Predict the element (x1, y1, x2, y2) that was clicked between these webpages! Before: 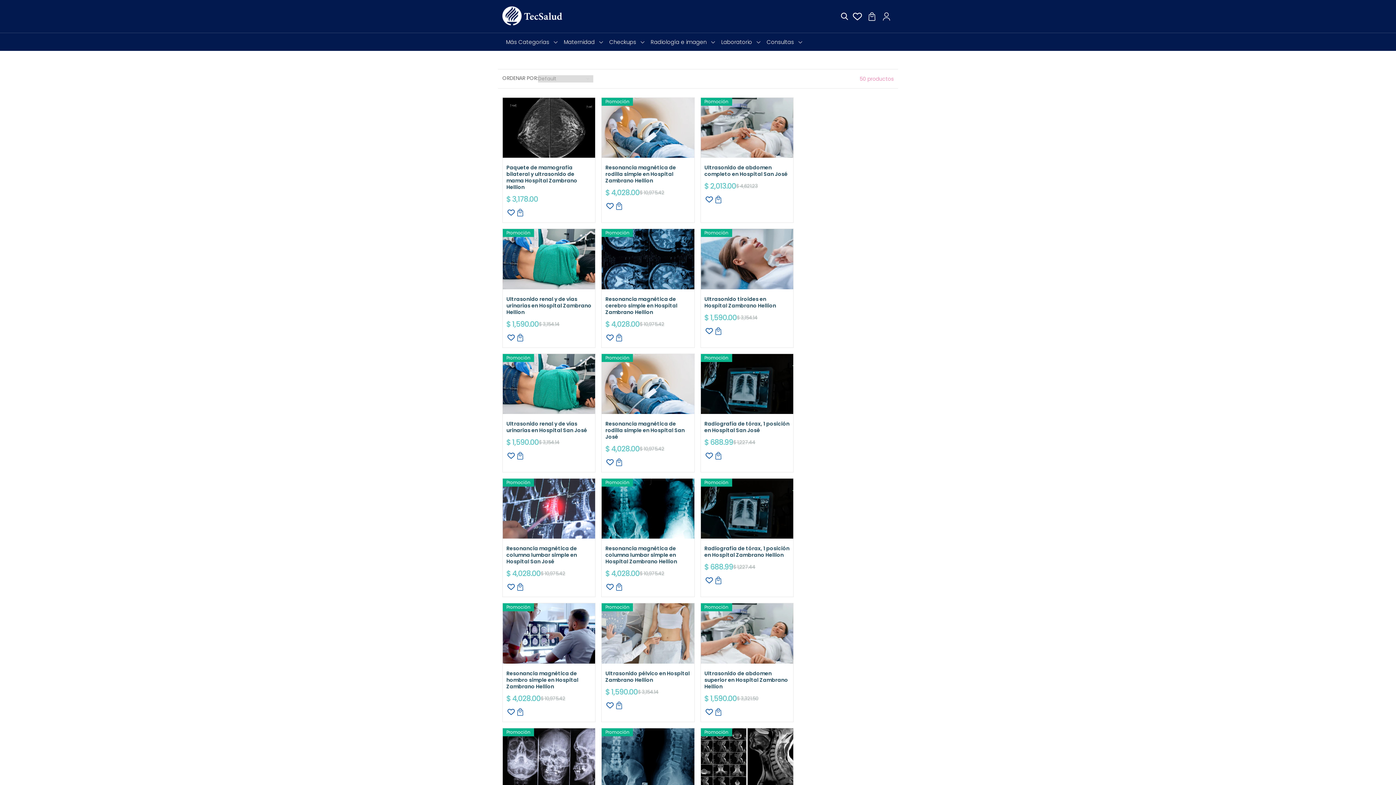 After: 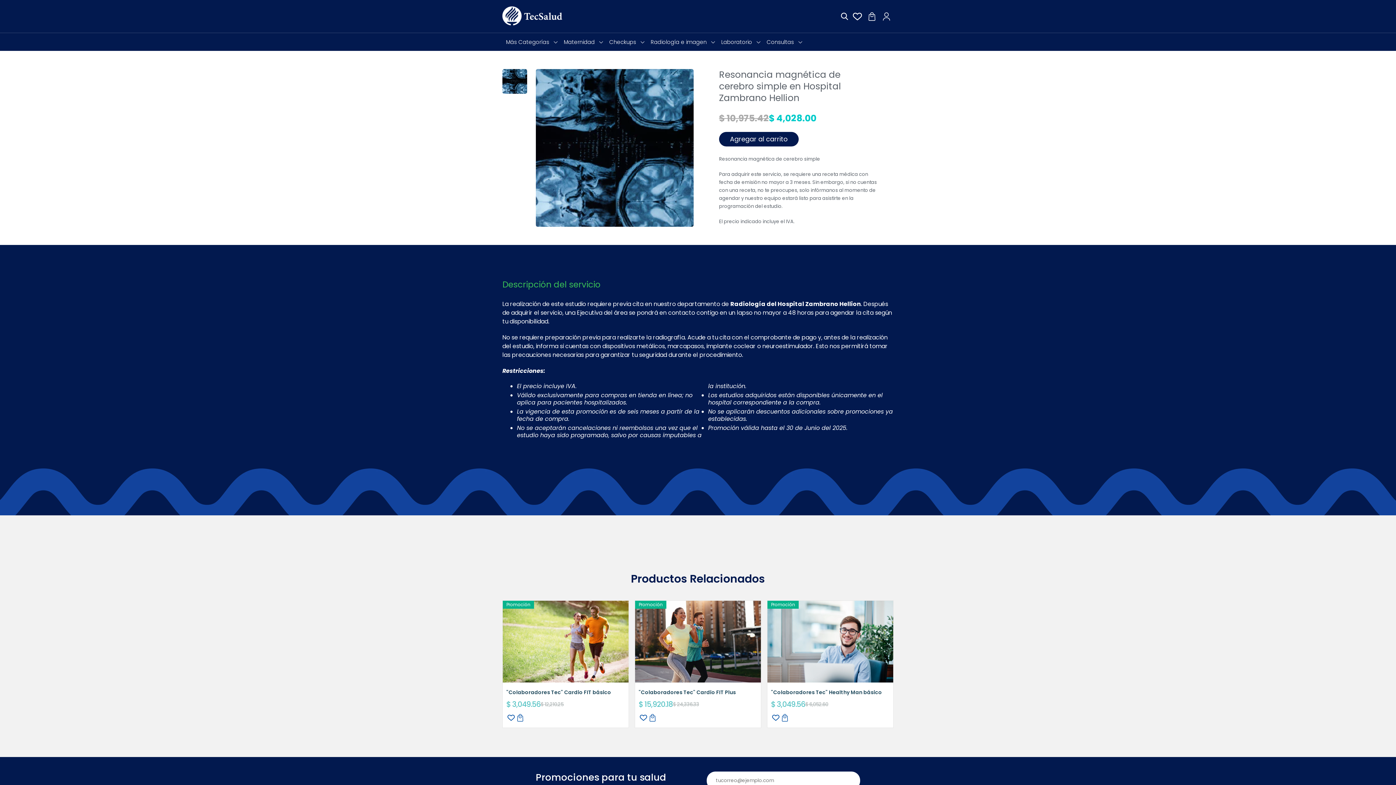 Action: bbox: (601, 229, 694, 289) label: Promoción